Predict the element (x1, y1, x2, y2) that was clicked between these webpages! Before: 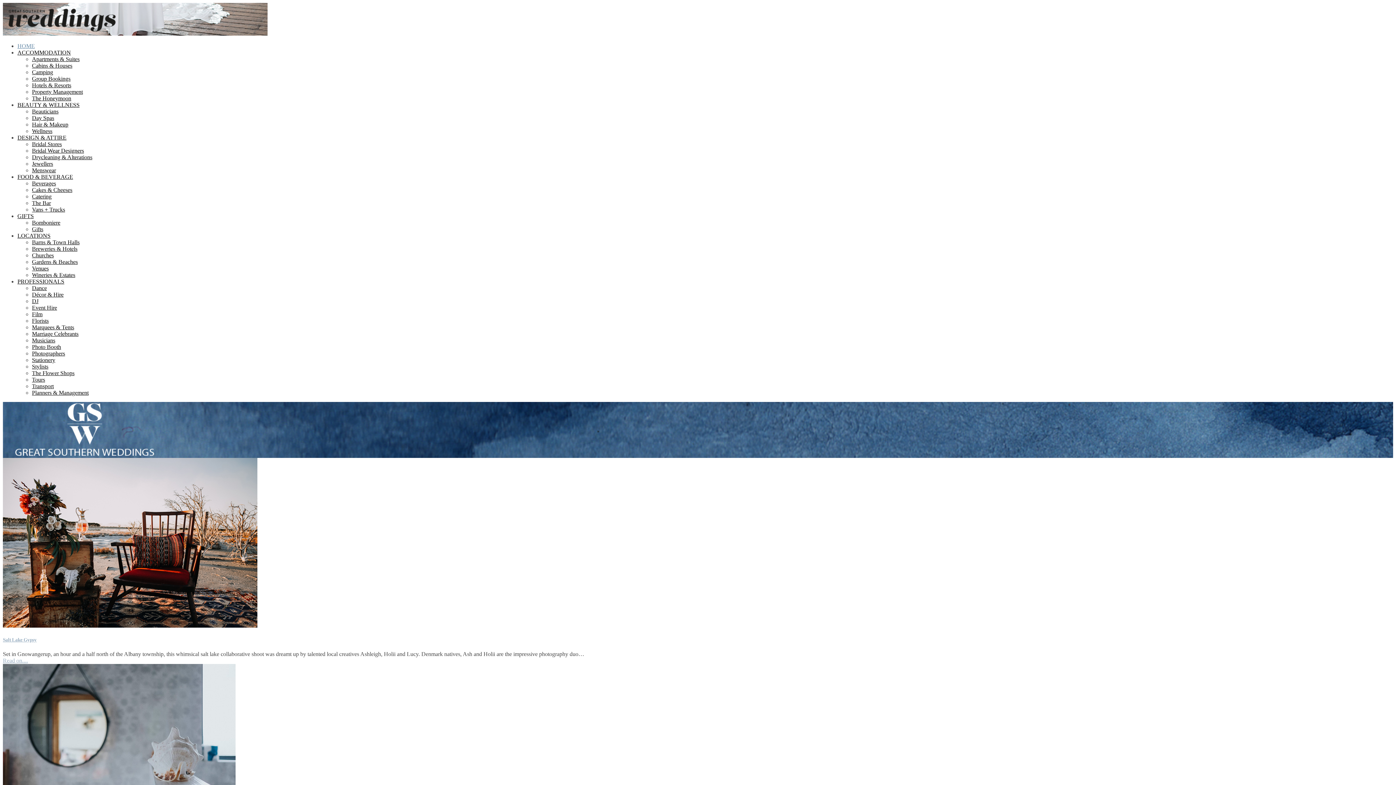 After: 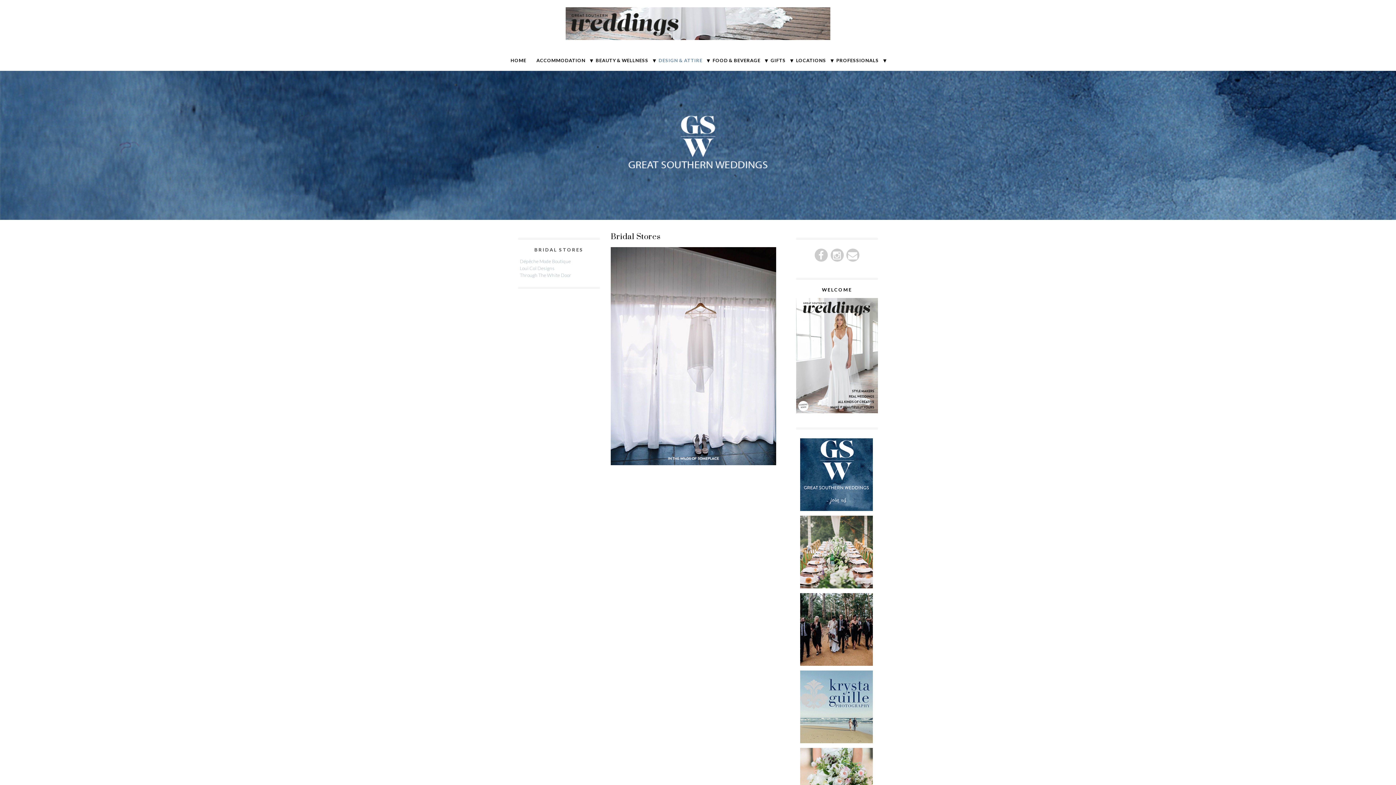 Action: label: Bridal Stores bbox: (32, 141, 61, 147)